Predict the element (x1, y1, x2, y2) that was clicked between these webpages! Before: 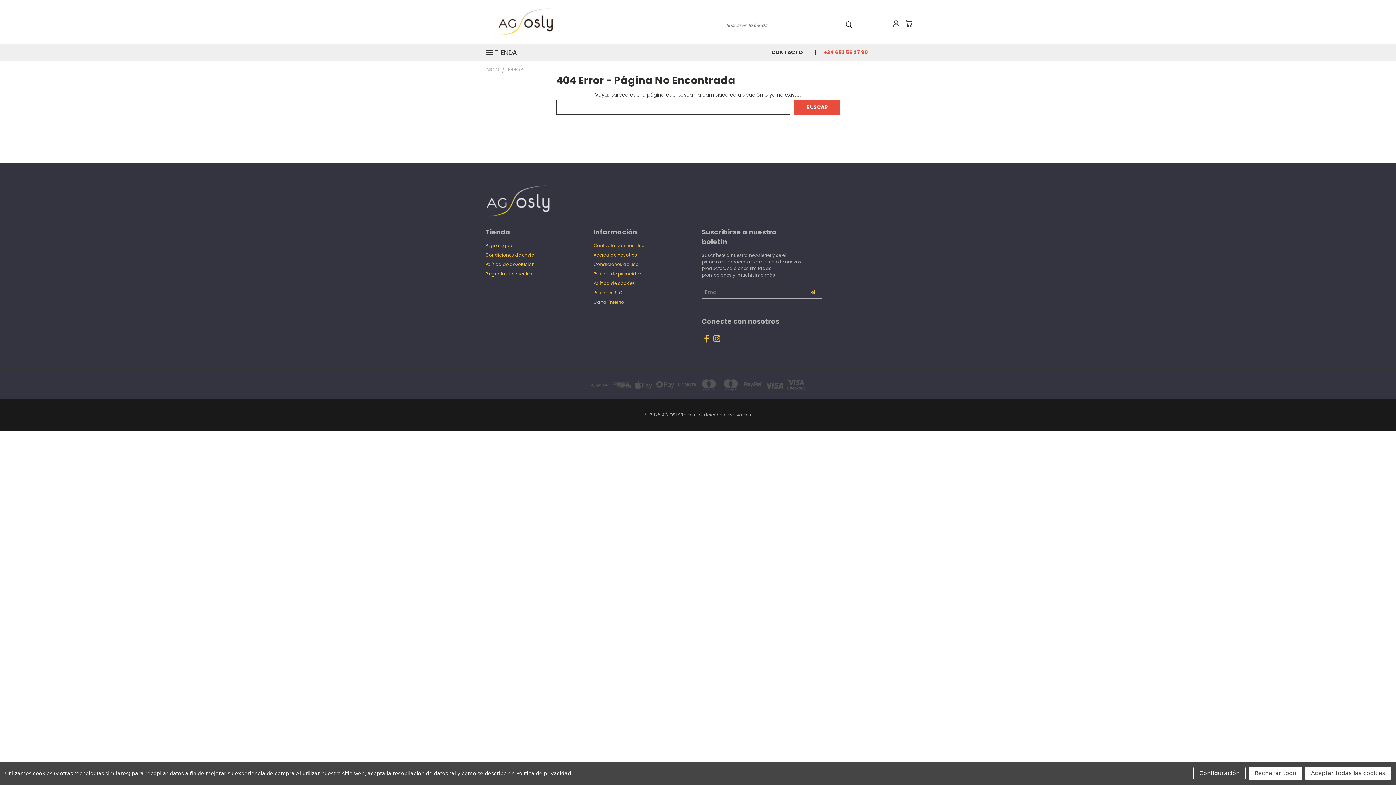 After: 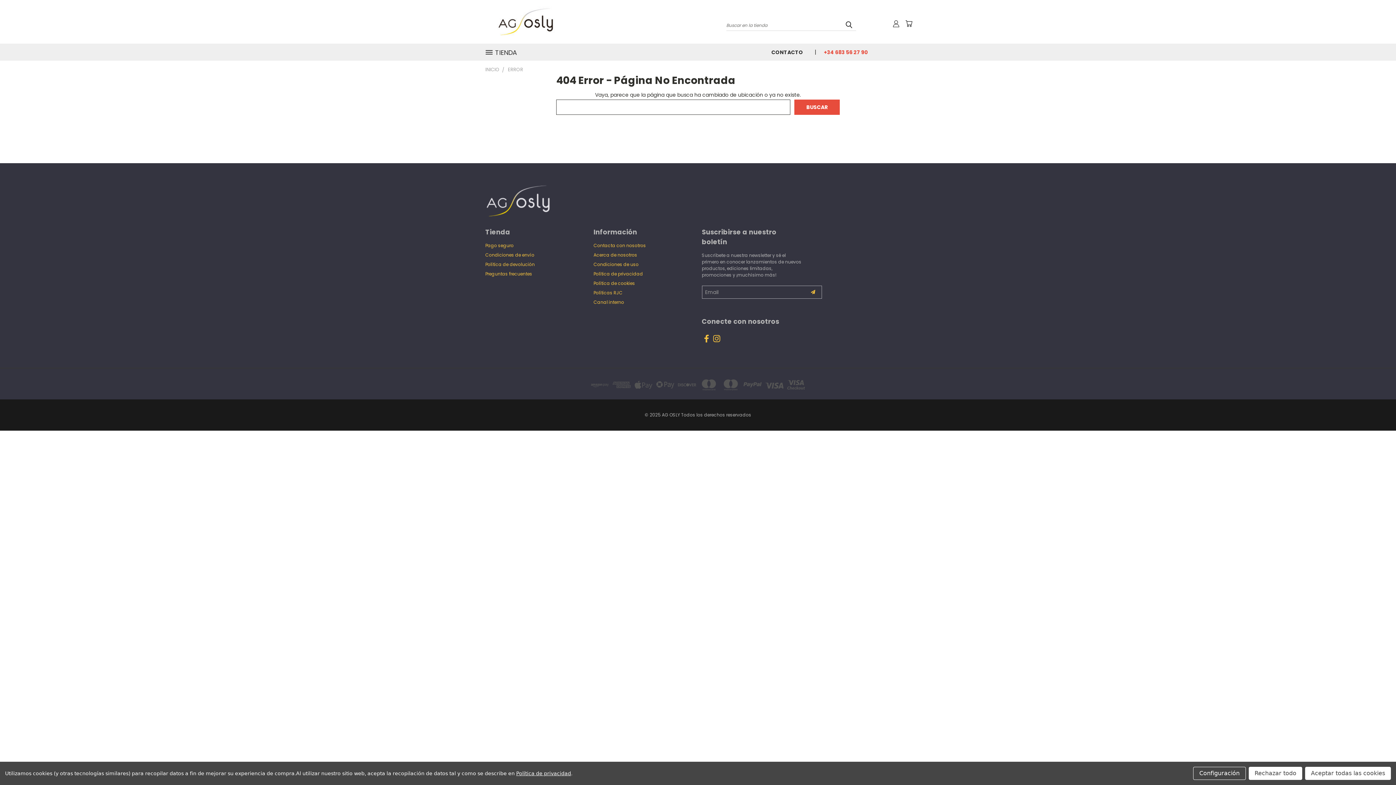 Action: bbox: (1368, 753, 1386, 771) label: Previous